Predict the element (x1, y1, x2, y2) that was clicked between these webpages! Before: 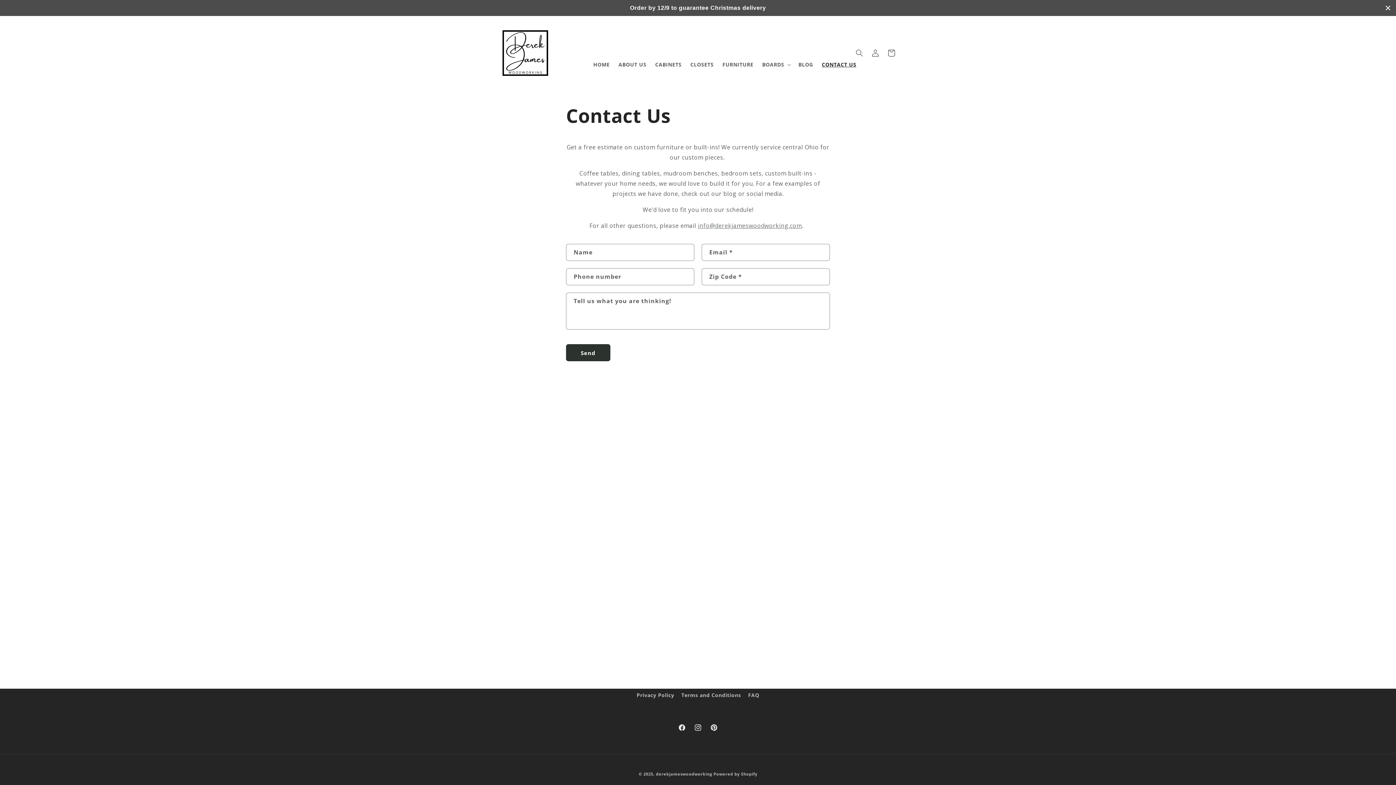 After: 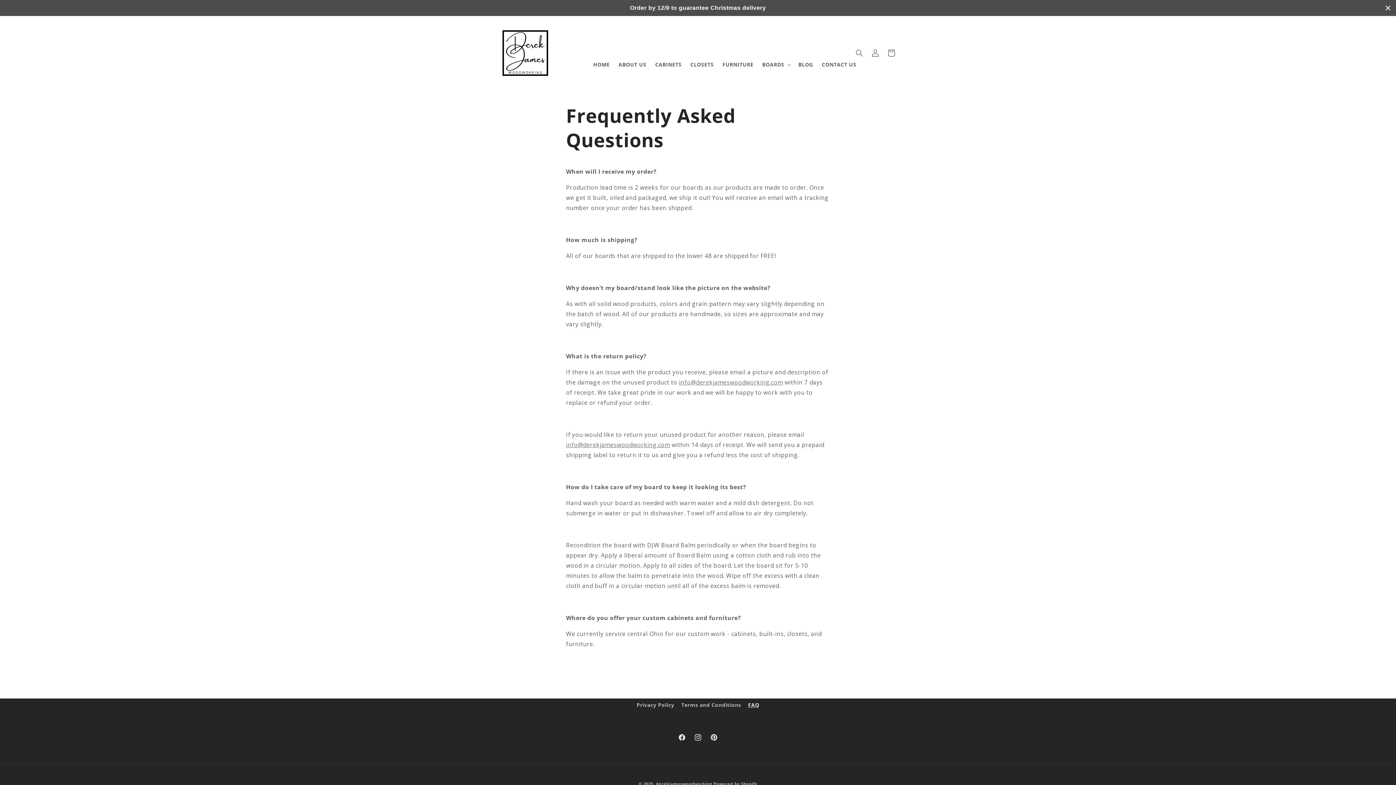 Action: bbox: (748, 689, 759, 701) label: FAQ